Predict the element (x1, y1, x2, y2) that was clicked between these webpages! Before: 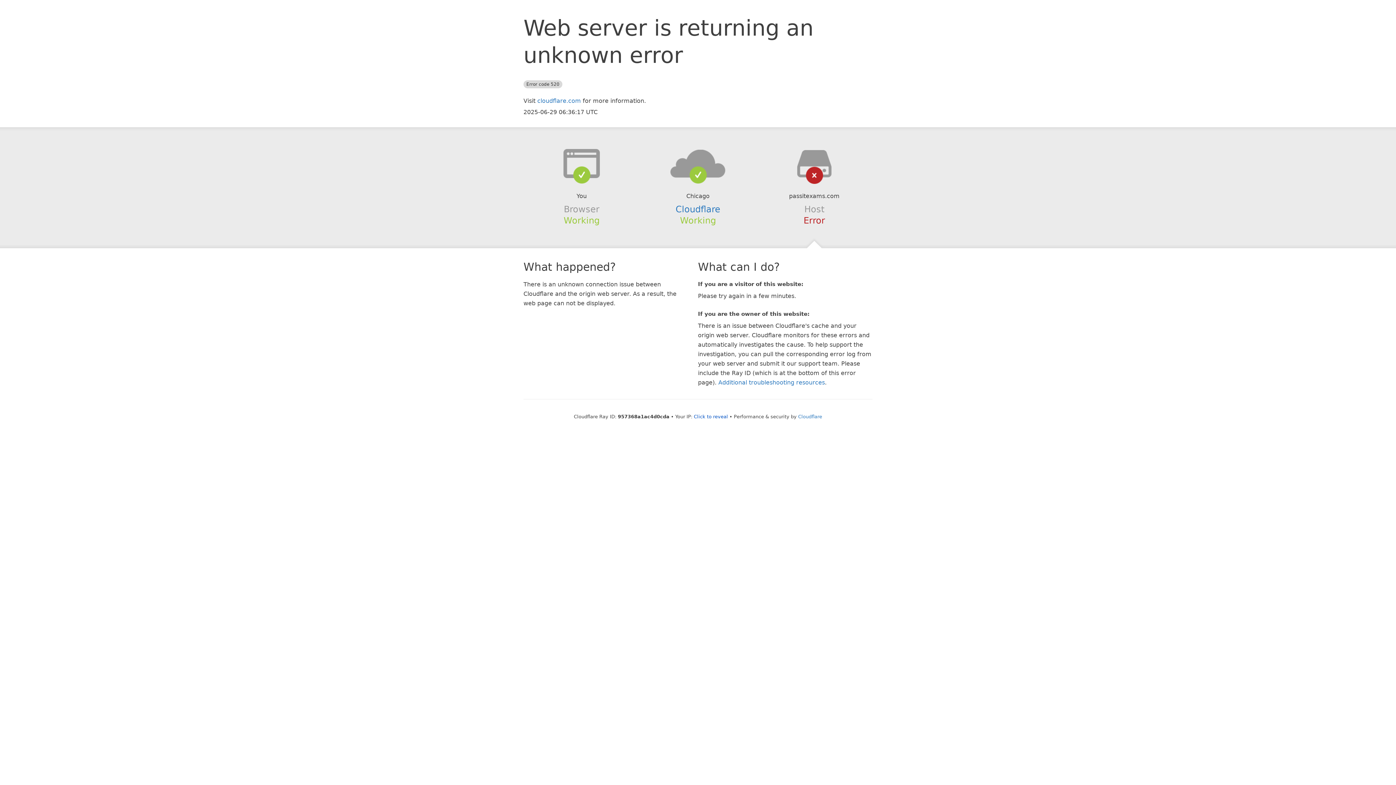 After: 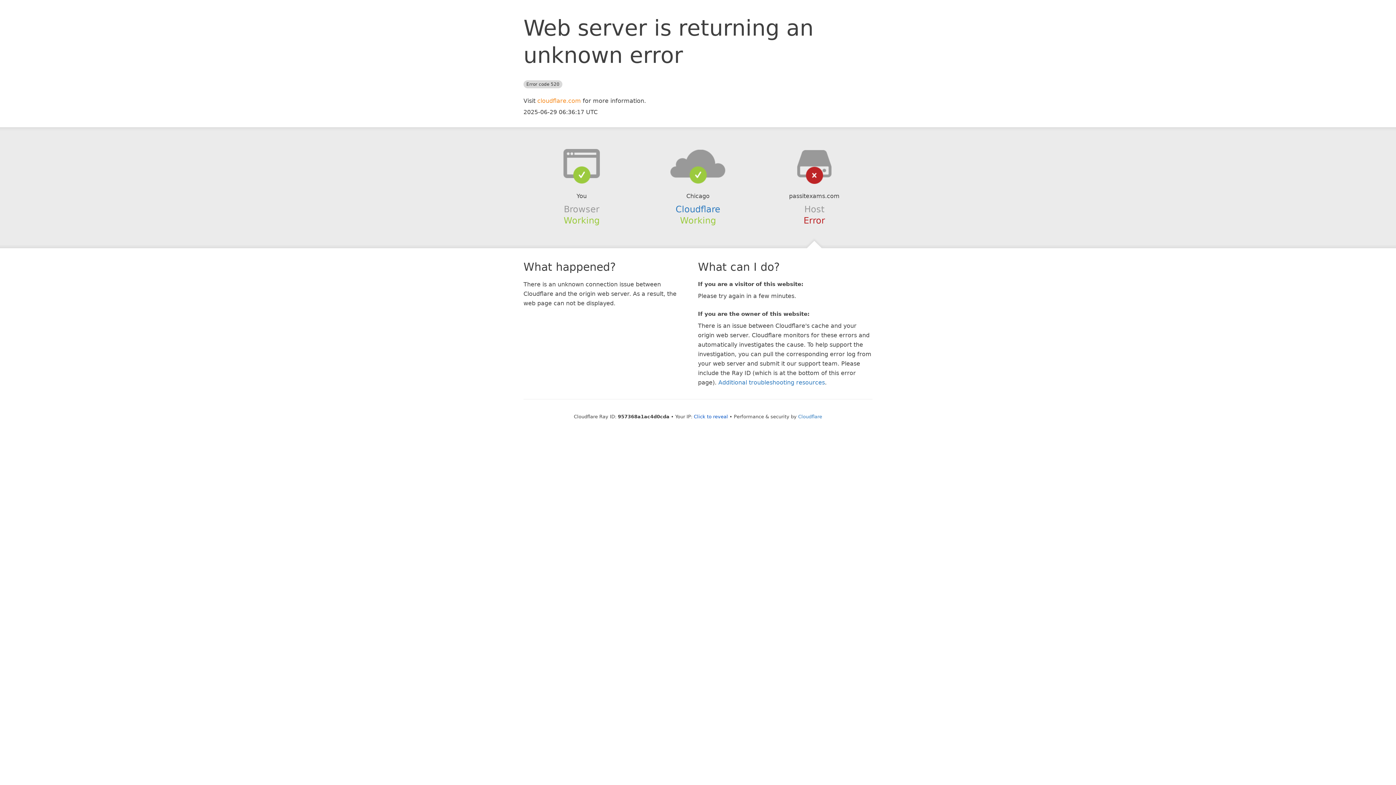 Action: bbox: (537, 97, 581, 104) label: cloudflare.com